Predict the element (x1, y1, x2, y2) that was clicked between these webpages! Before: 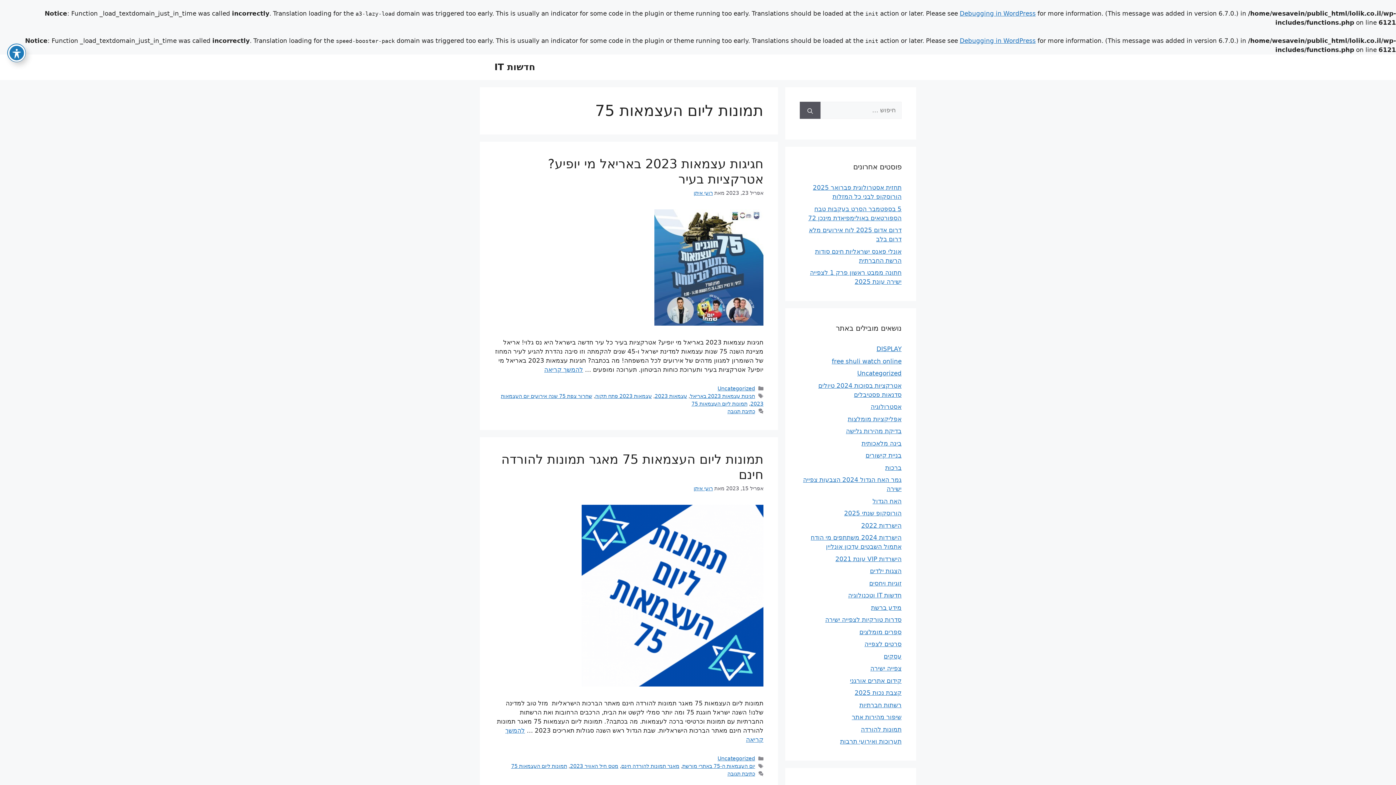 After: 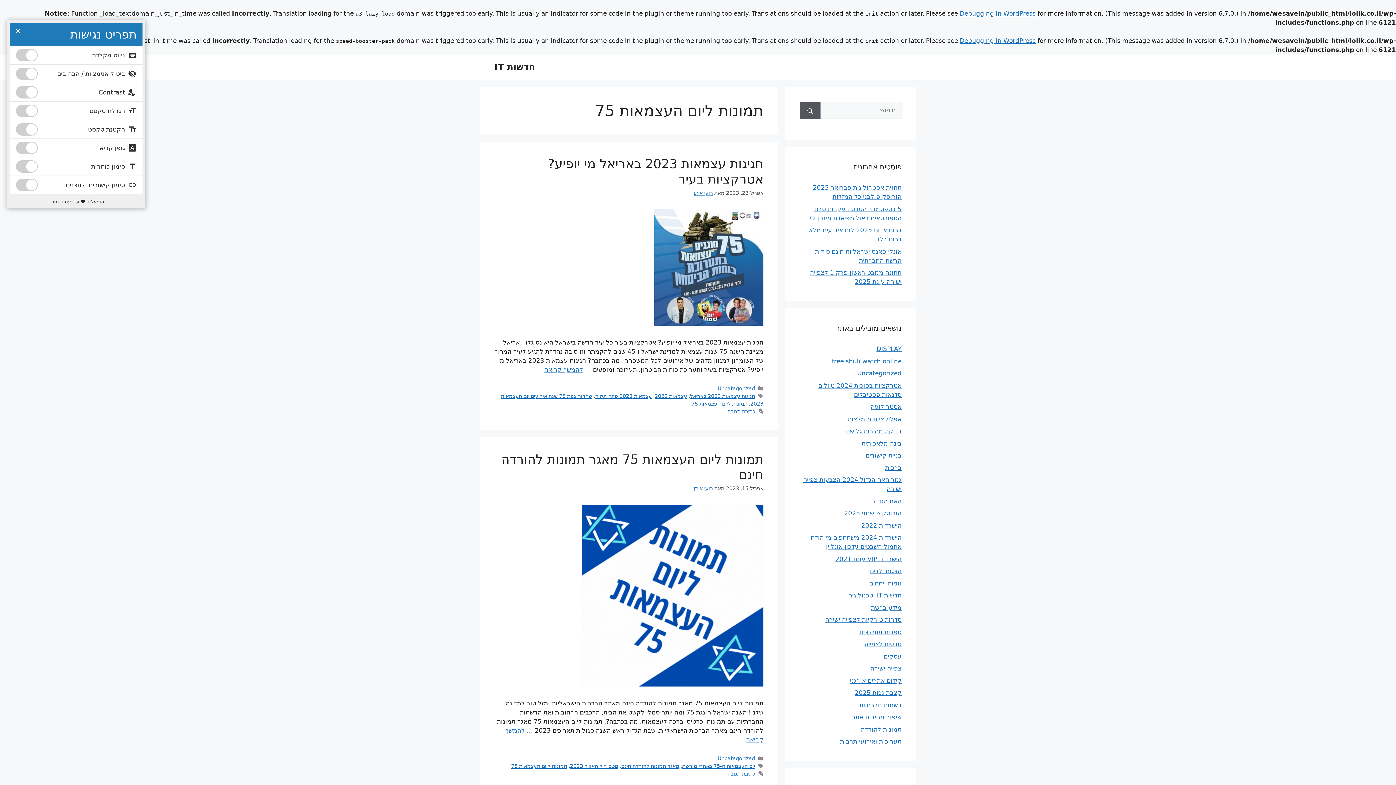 Action: bbox: (7, 44, 25, 61) label: פתיחה וסגירה של תפריט הנגישות